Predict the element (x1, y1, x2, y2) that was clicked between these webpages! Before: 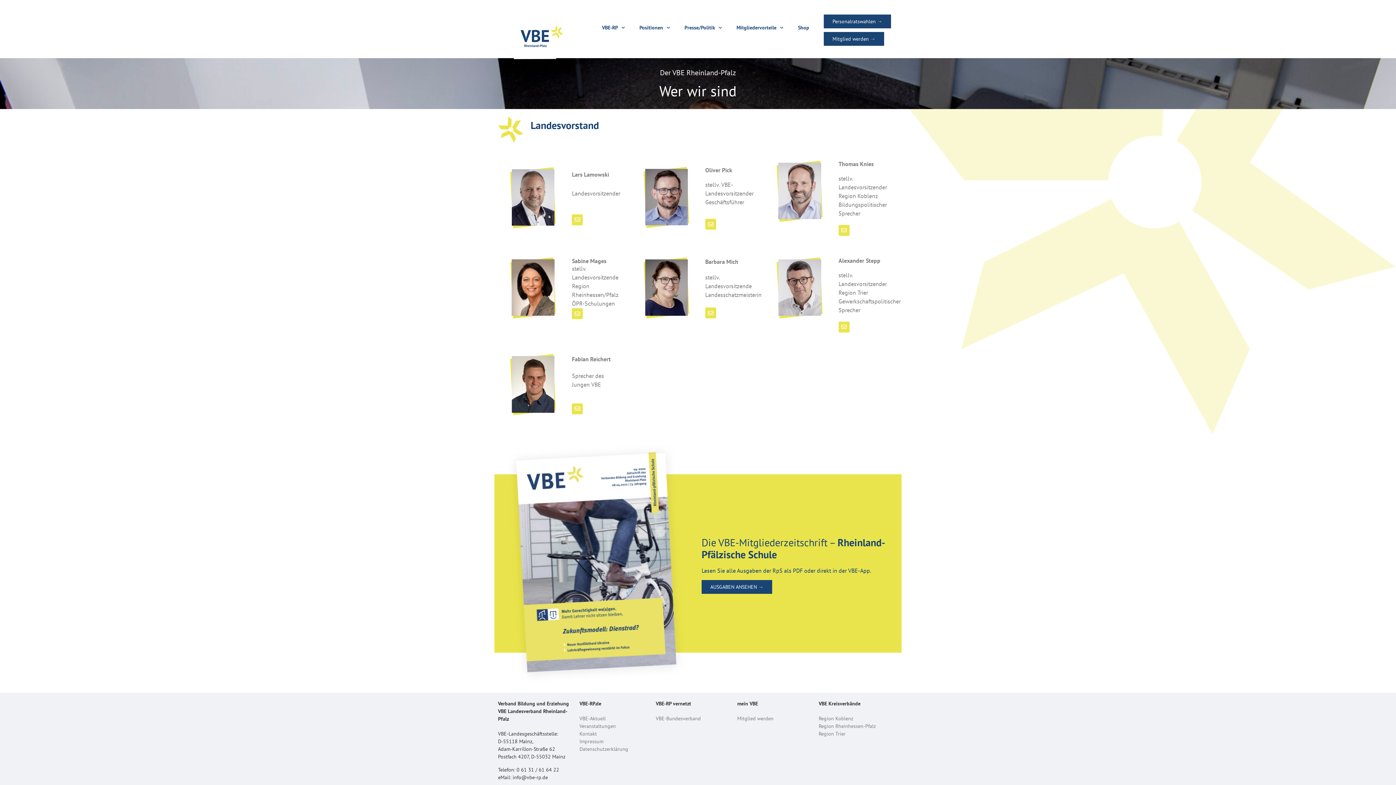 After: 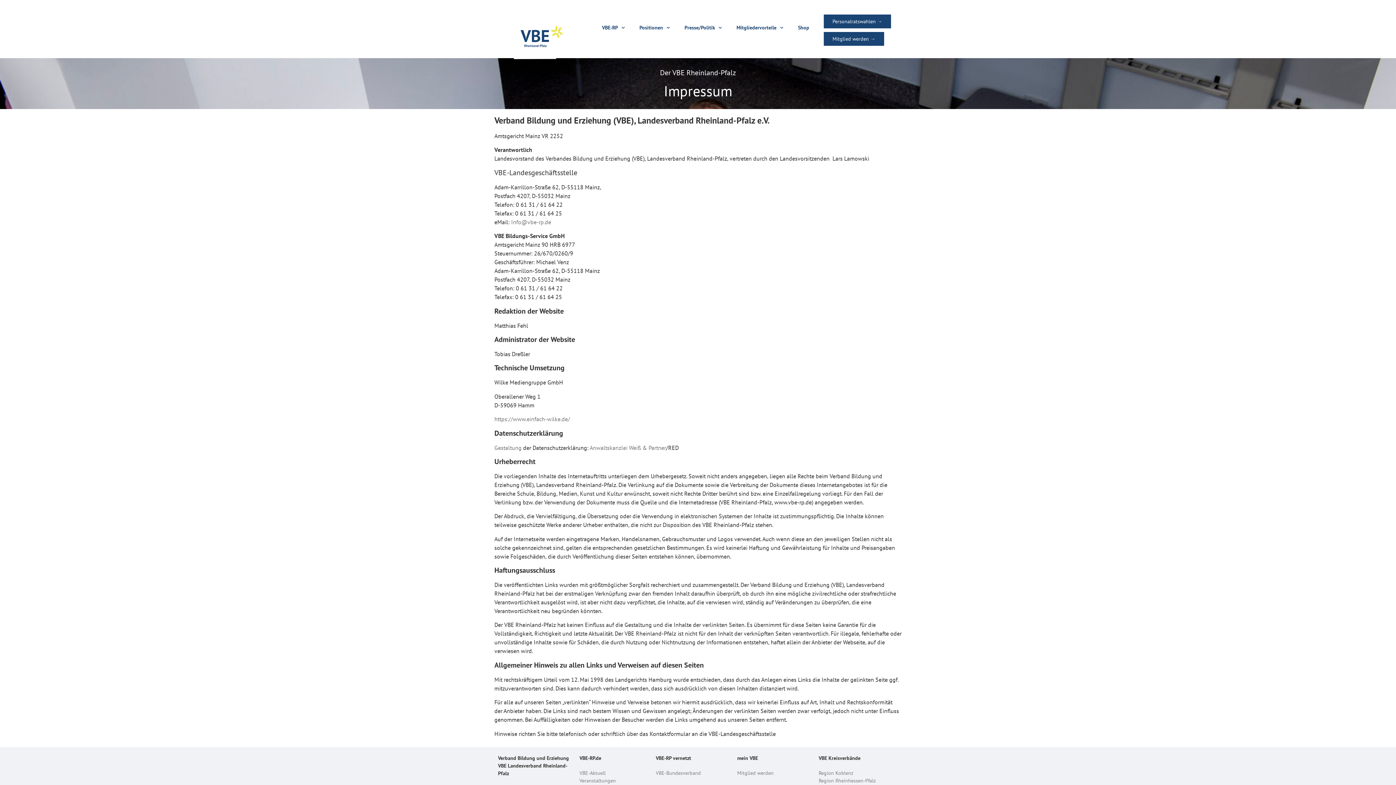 Action: bbox: (579, 738, 603, 745) label: Impressum